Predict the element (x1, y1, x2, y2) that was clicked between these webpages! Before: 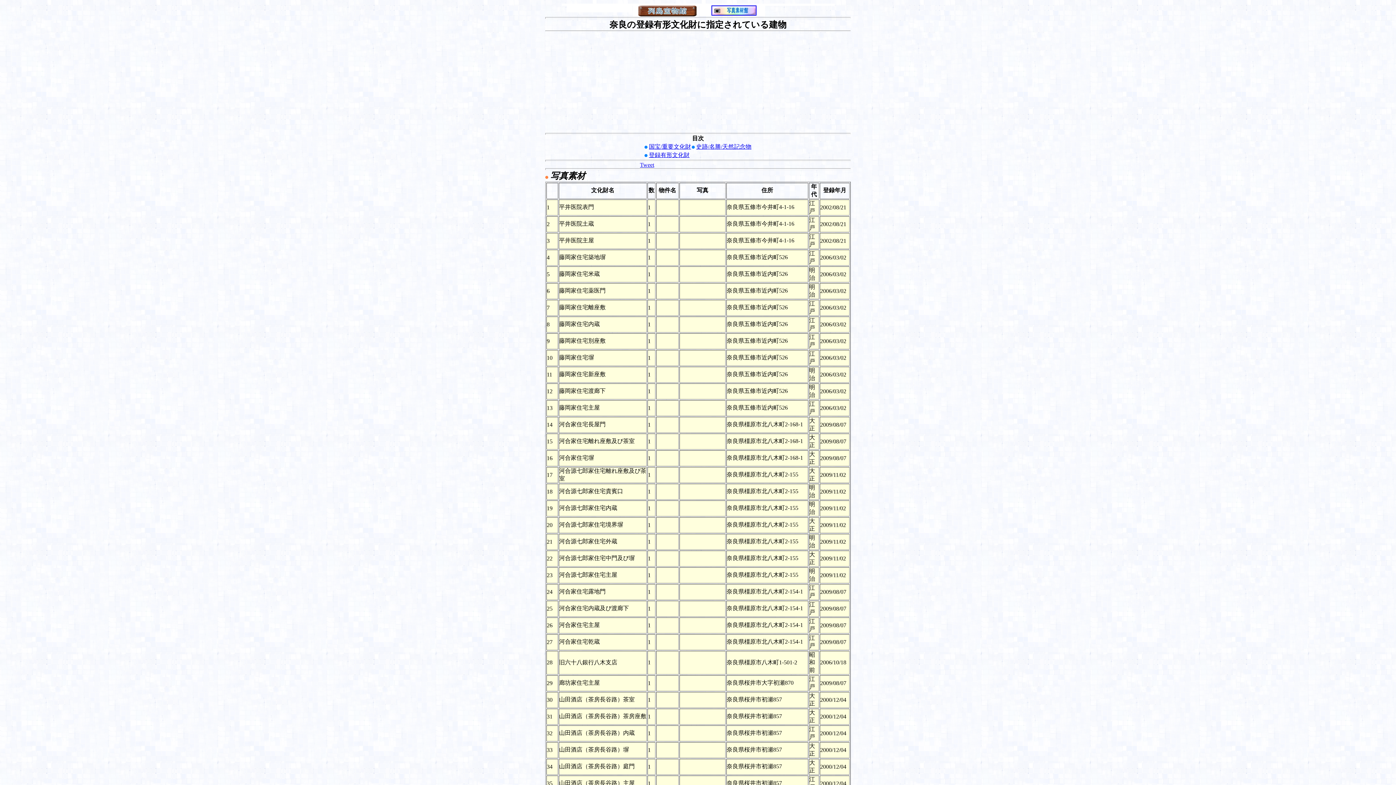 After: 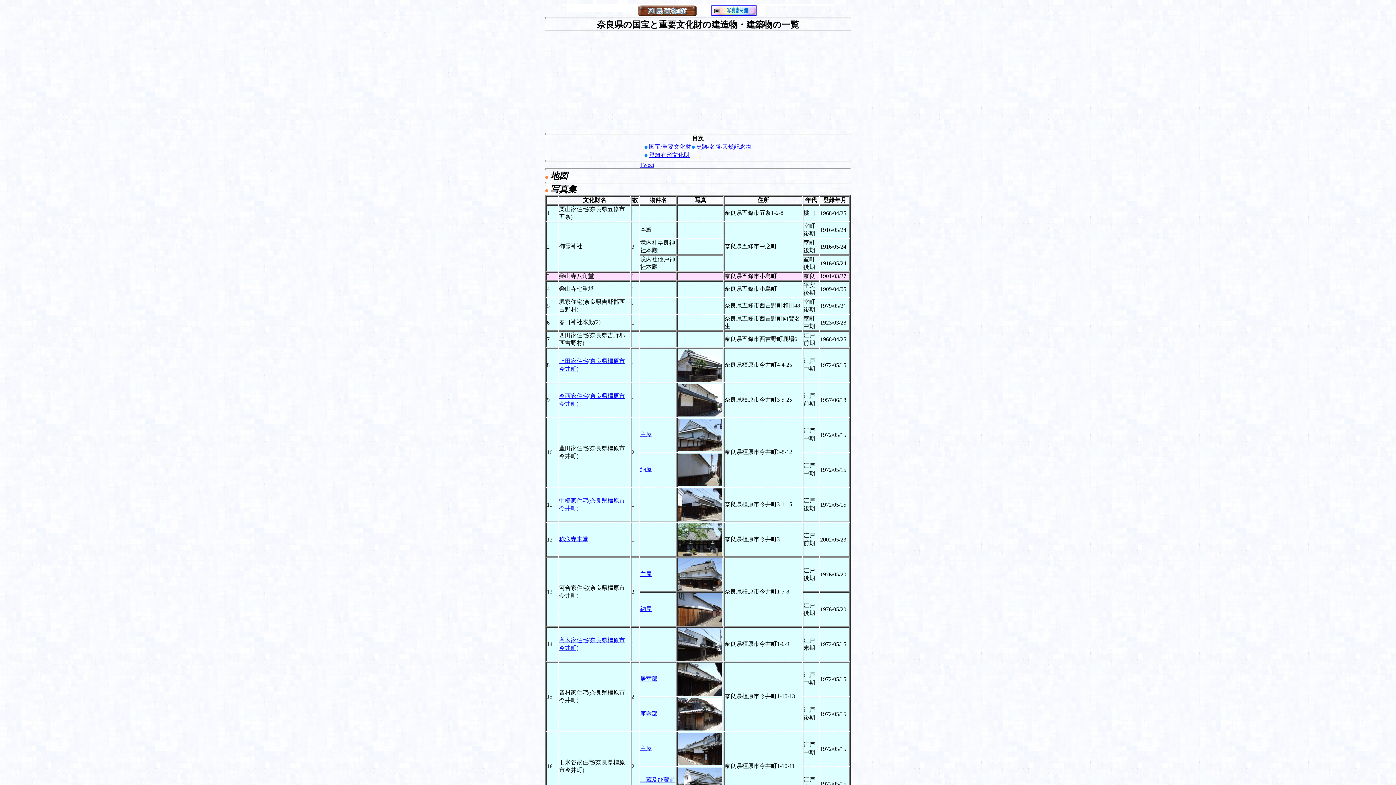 Action: bbox: (649, 143, 691, 149) label: 国宝/重要文化財